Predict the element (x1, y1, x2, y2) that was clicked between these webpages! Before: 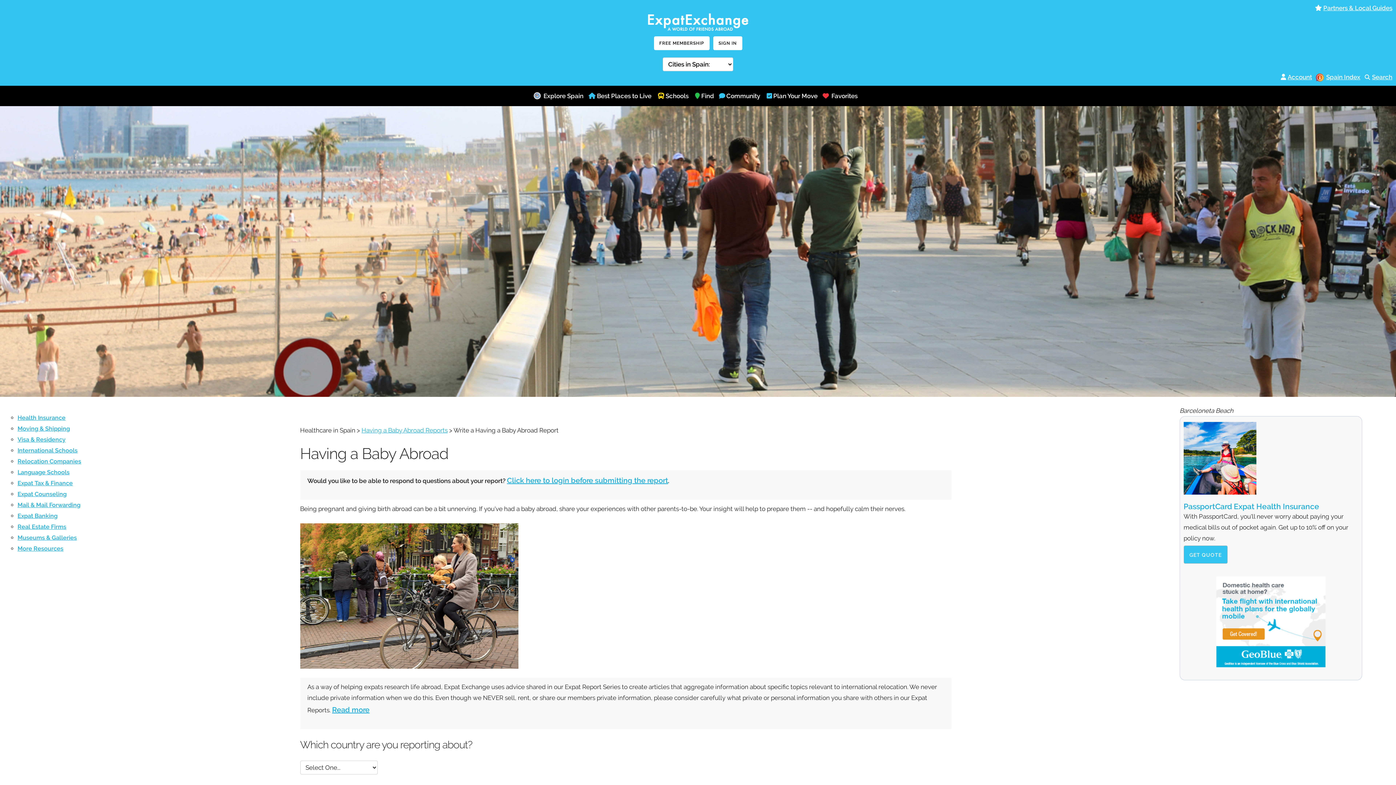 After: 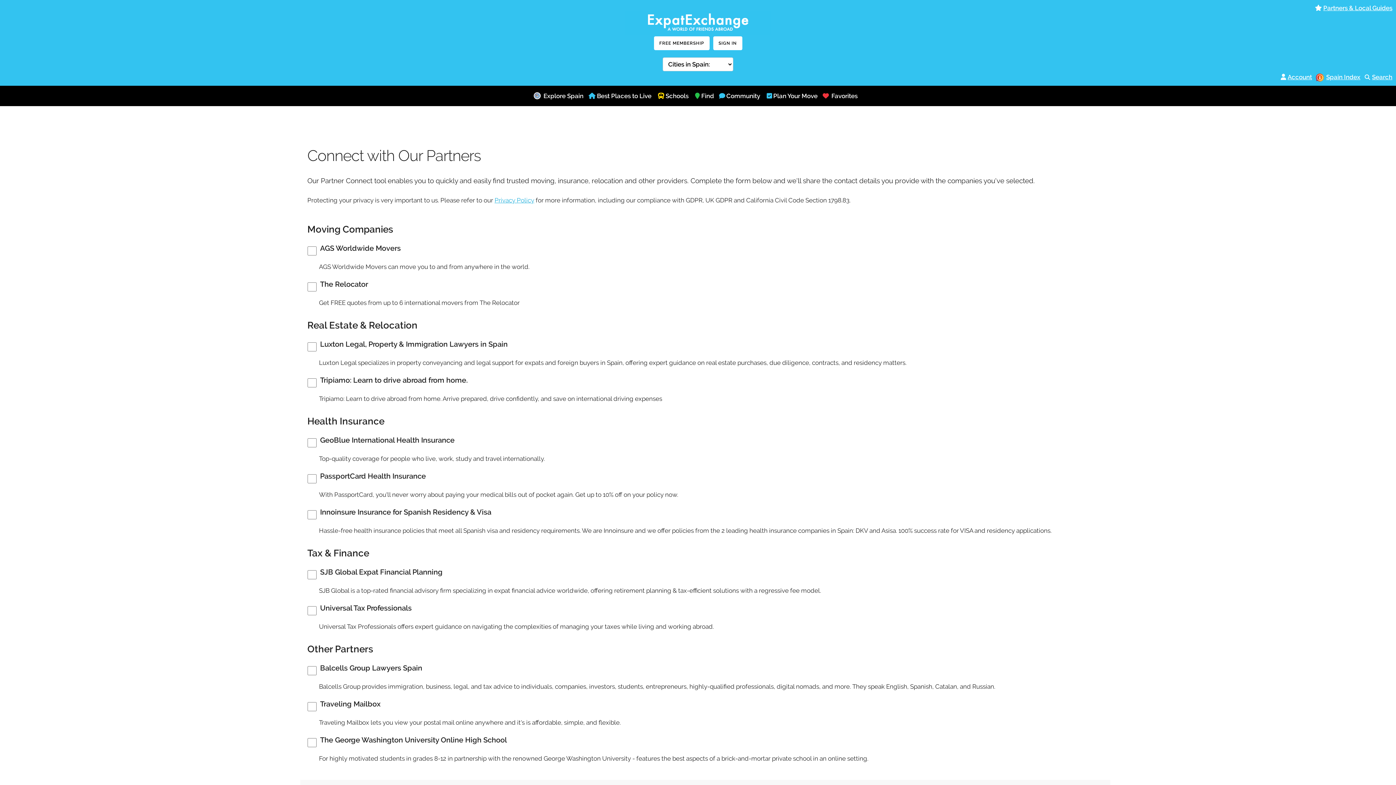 Action: bbox: (766, 88, 772, 104)